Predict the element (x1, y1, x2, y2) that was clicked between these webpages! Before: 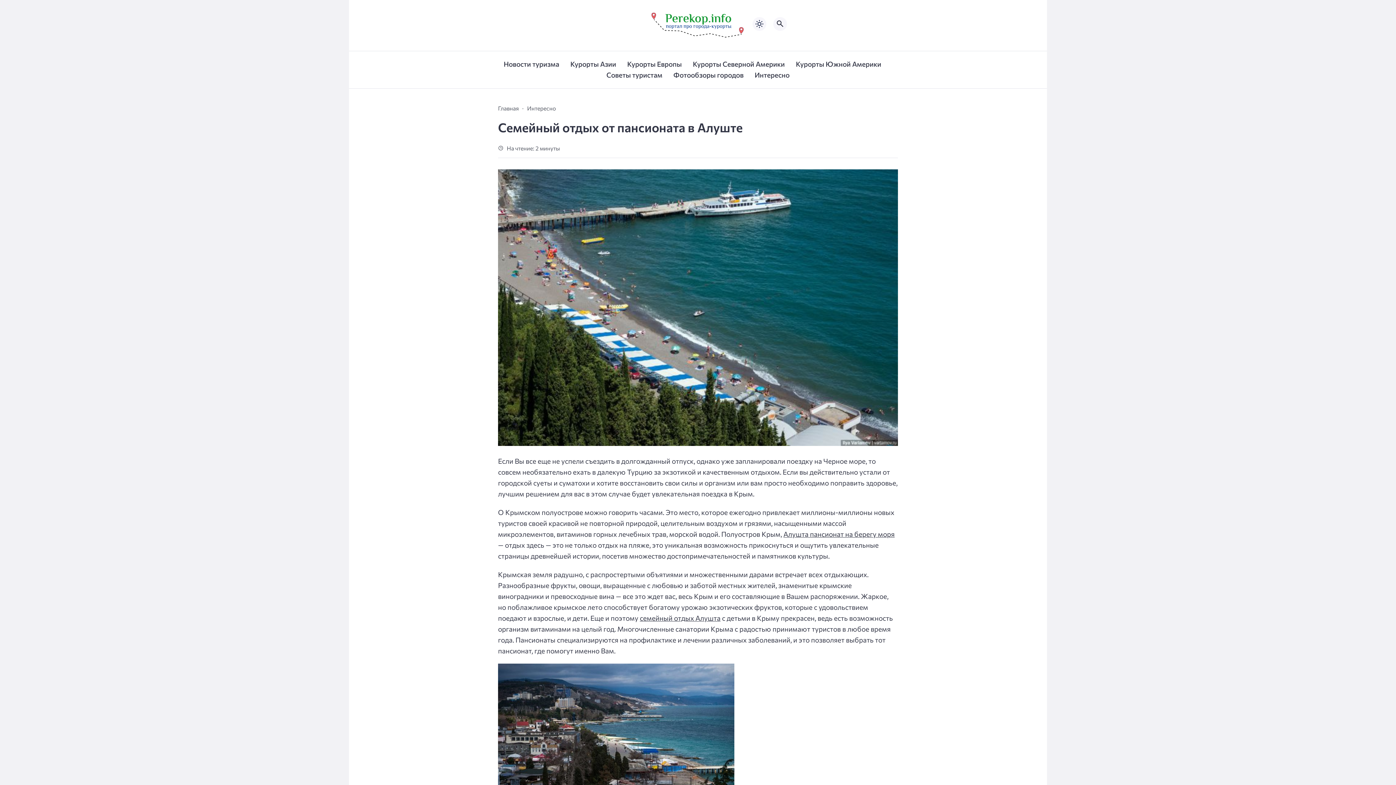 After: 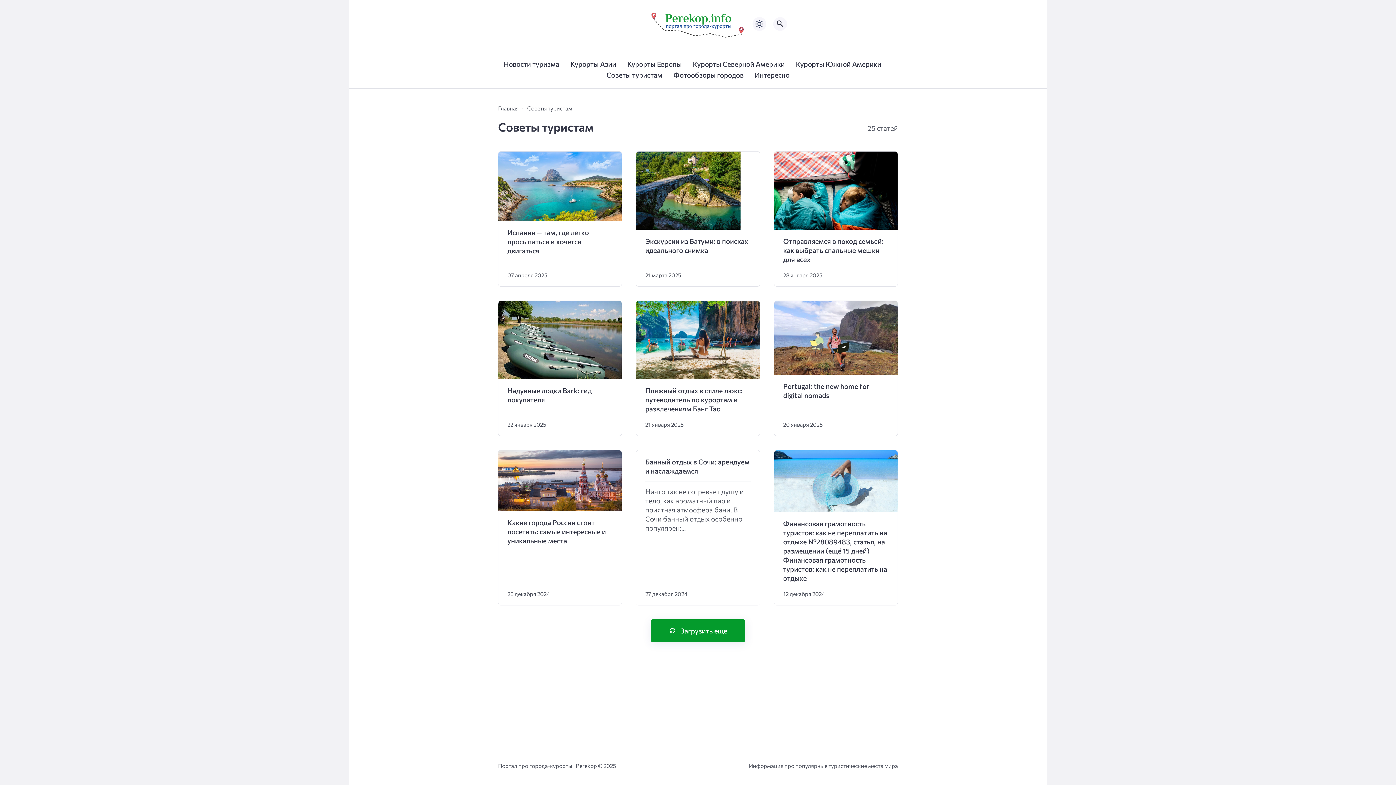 Action: bbox: (606, 61, 662, 88) label: Советы туристам